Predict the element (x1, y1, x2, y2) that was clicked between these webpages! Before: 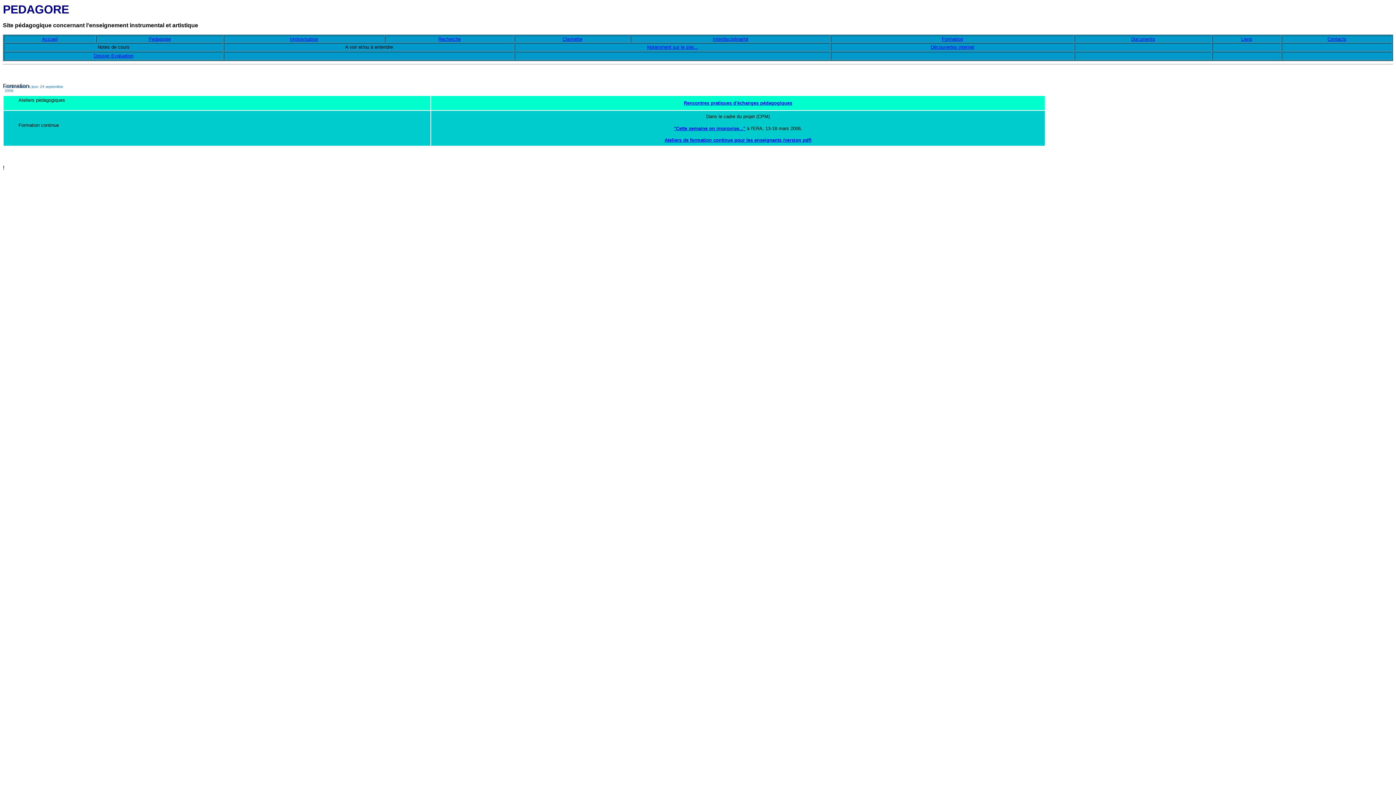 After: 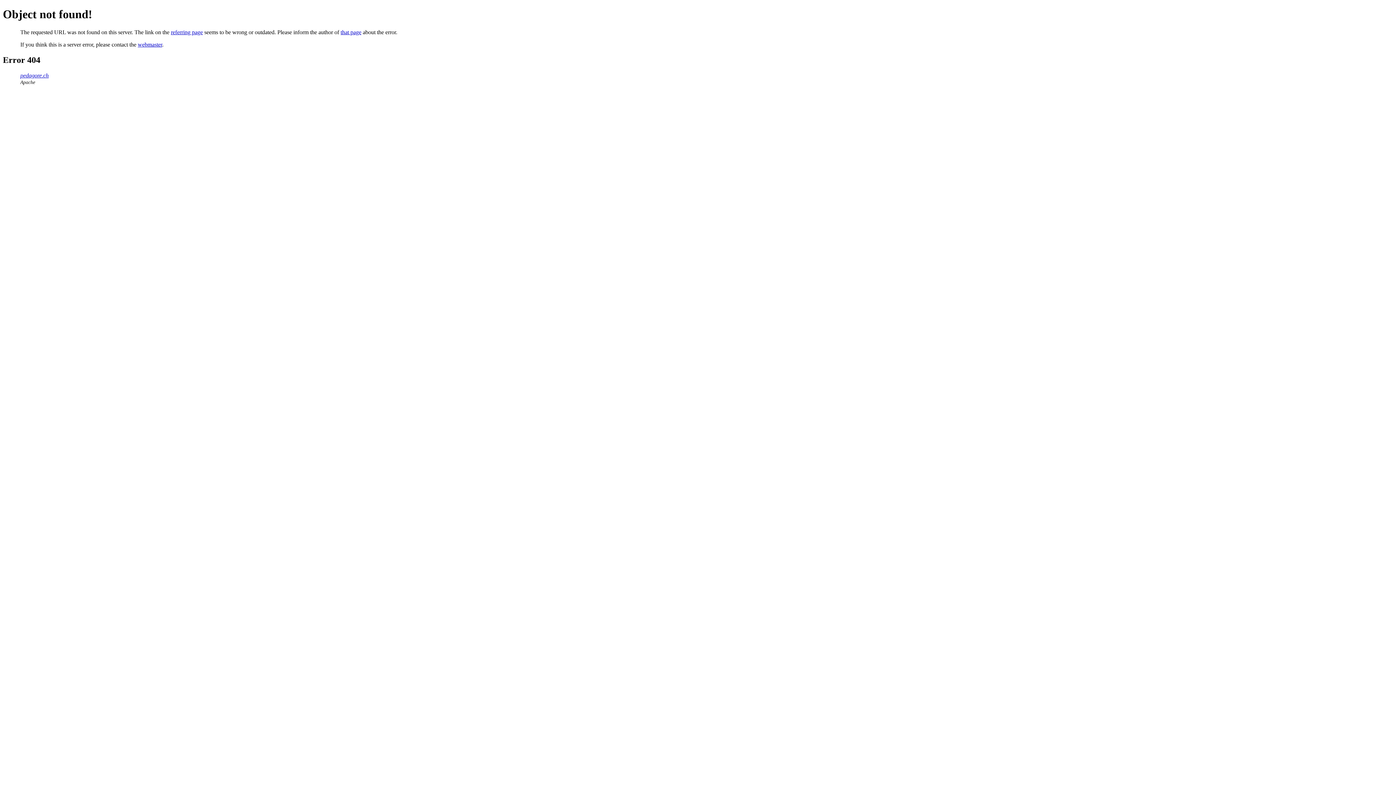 Action: label: Rencontres pratiques d'échanges pédagogiques bbox: (684, 100, 792, 105)